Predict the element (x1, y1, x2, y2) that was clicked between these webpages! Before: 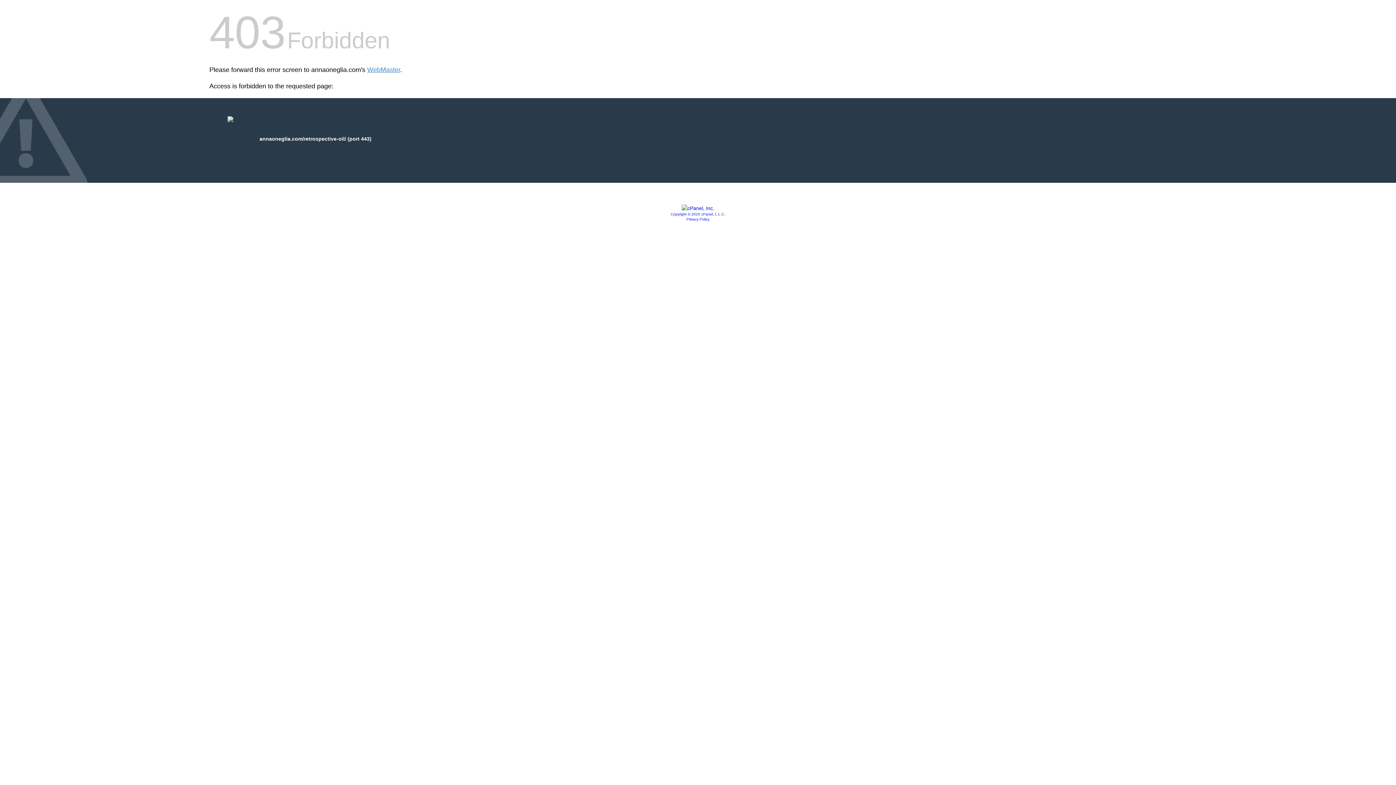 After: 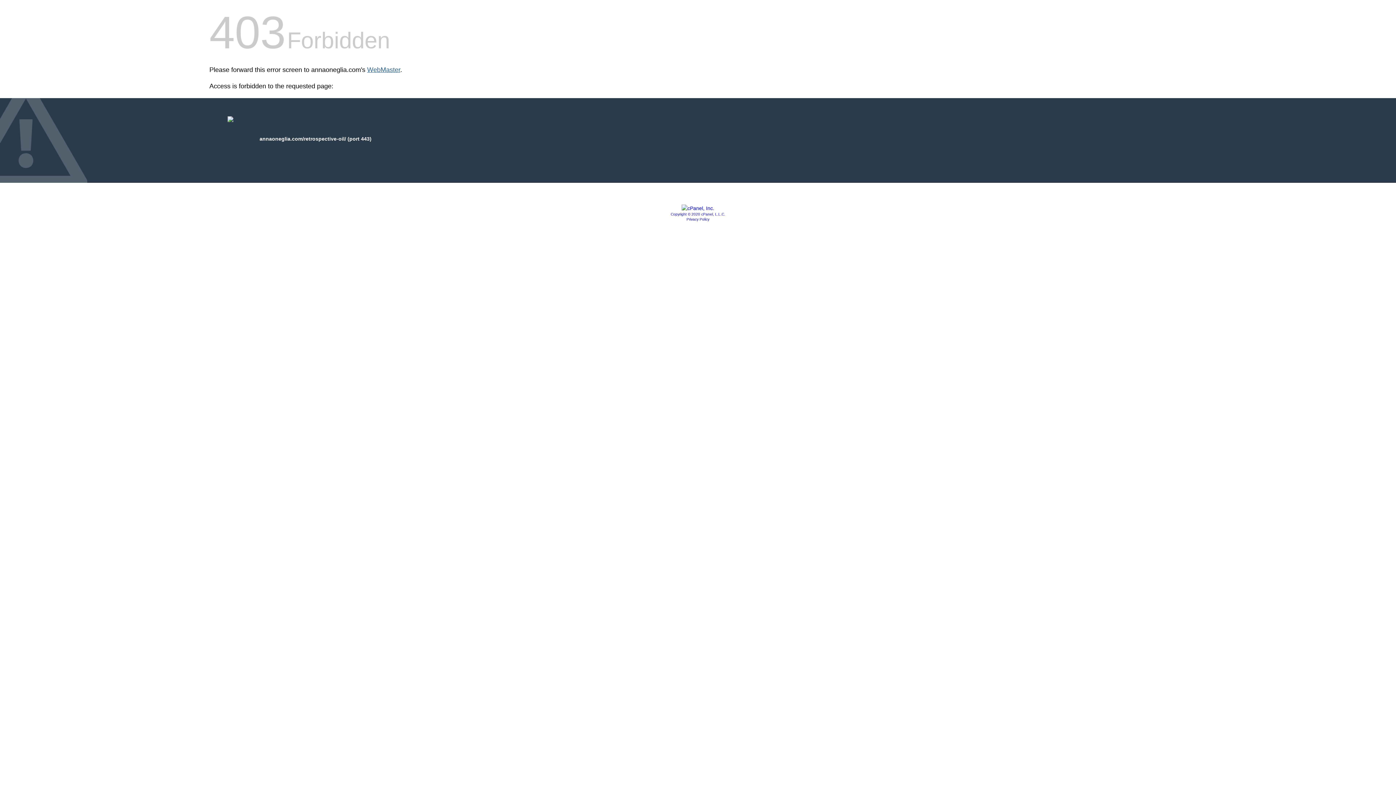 Action: bbox: (367, 66, 400, 73) label: WebMaster